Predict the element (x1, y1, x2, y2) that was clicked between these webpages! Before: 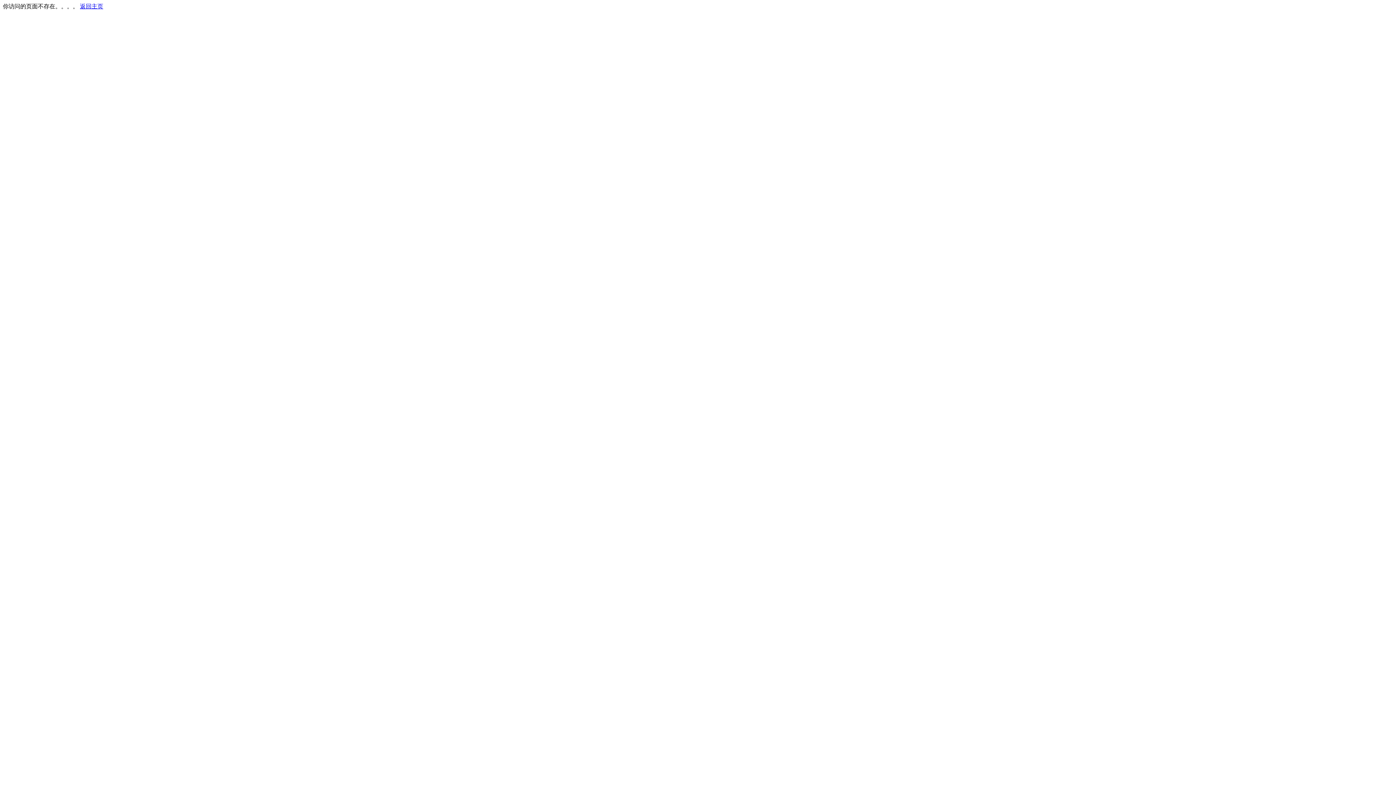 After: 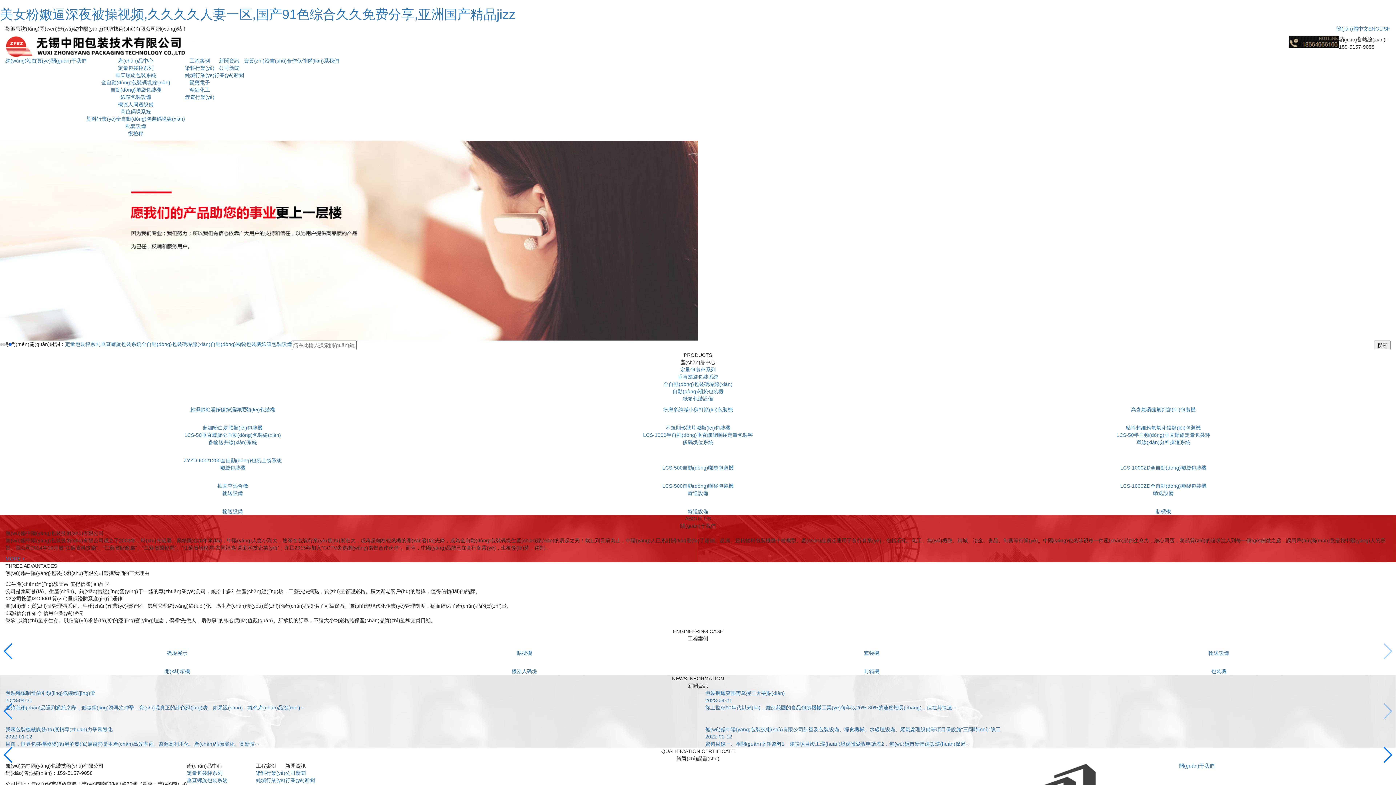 Action: label: 返回主页 bbox: (80, 3, 103, 9)